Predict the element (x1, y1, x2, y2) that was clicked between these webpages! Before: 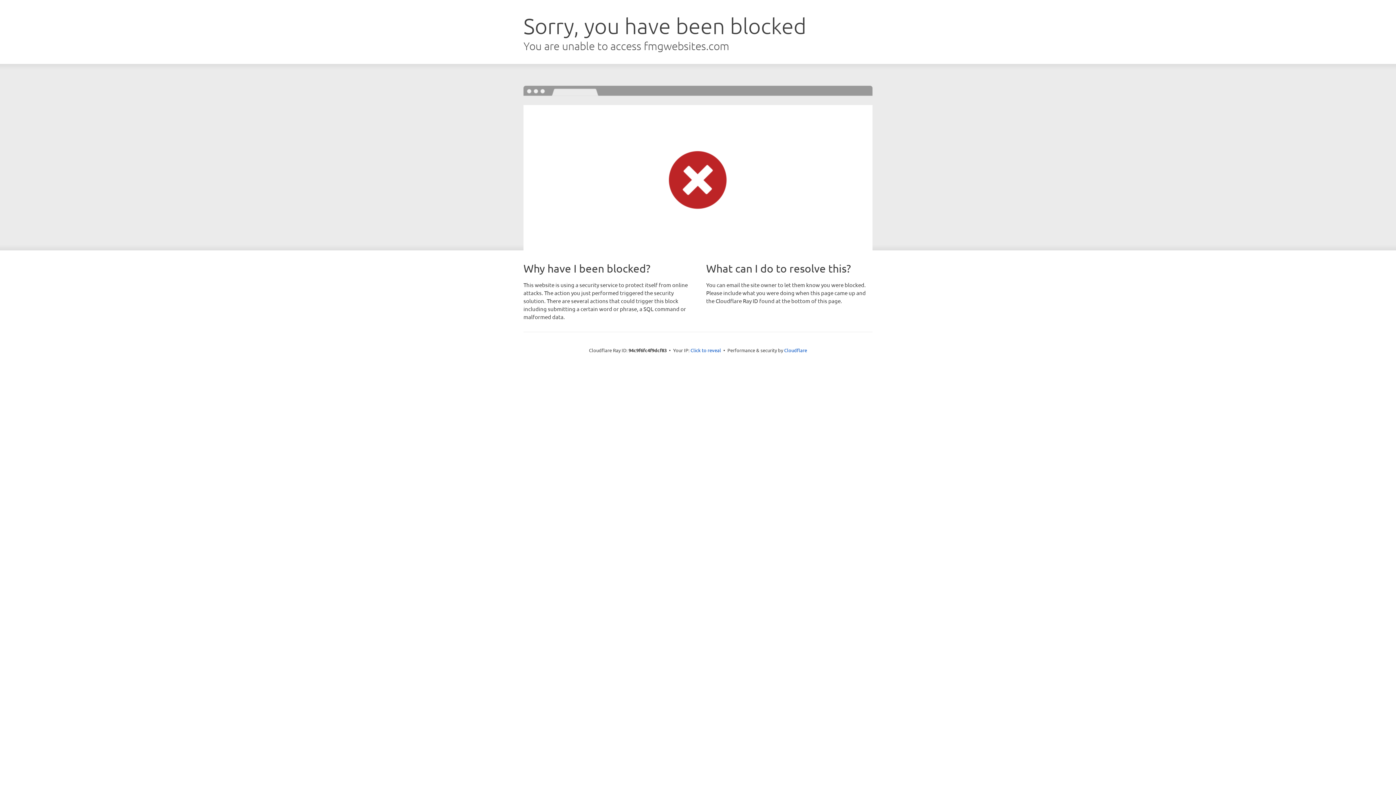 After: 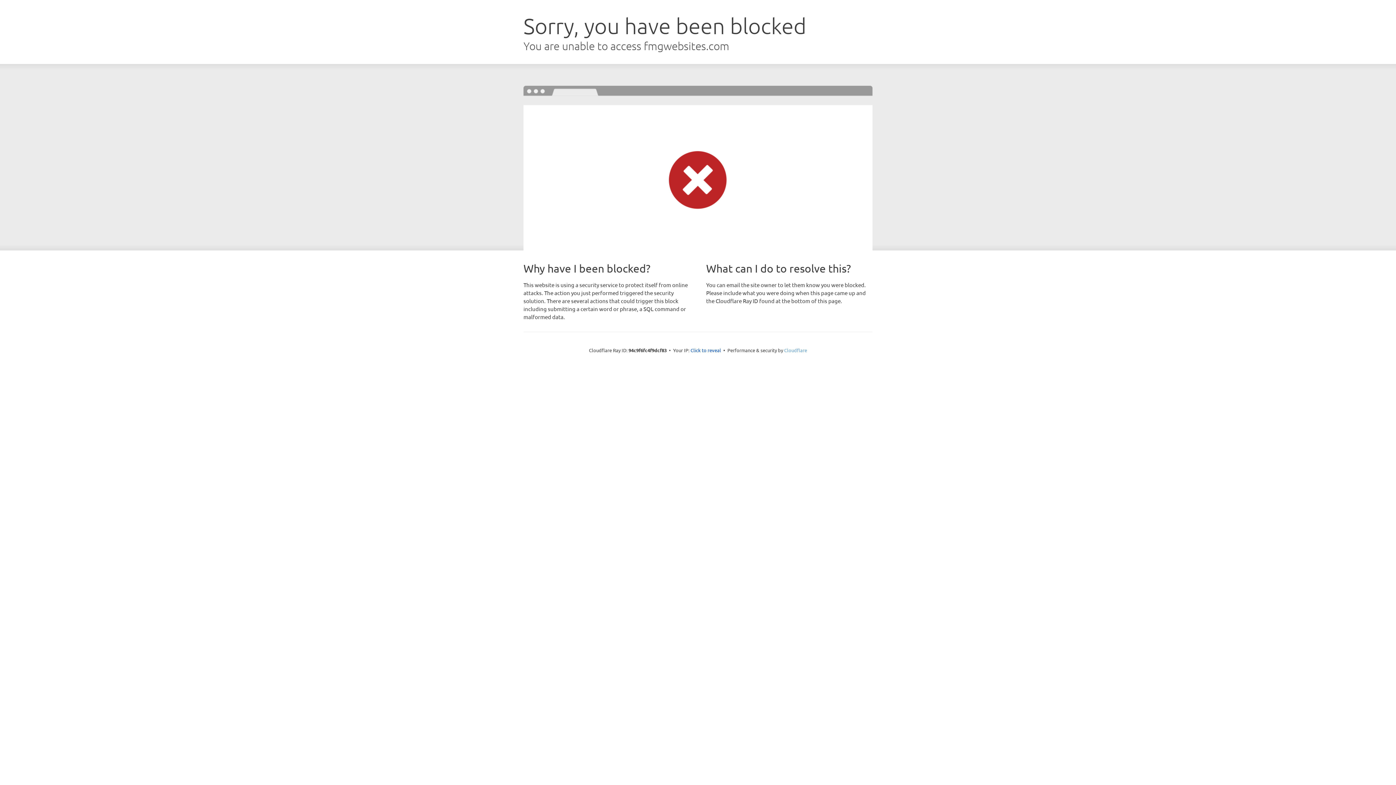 Action: label: Cloudflare bbox: (784, 347, 807, 353)